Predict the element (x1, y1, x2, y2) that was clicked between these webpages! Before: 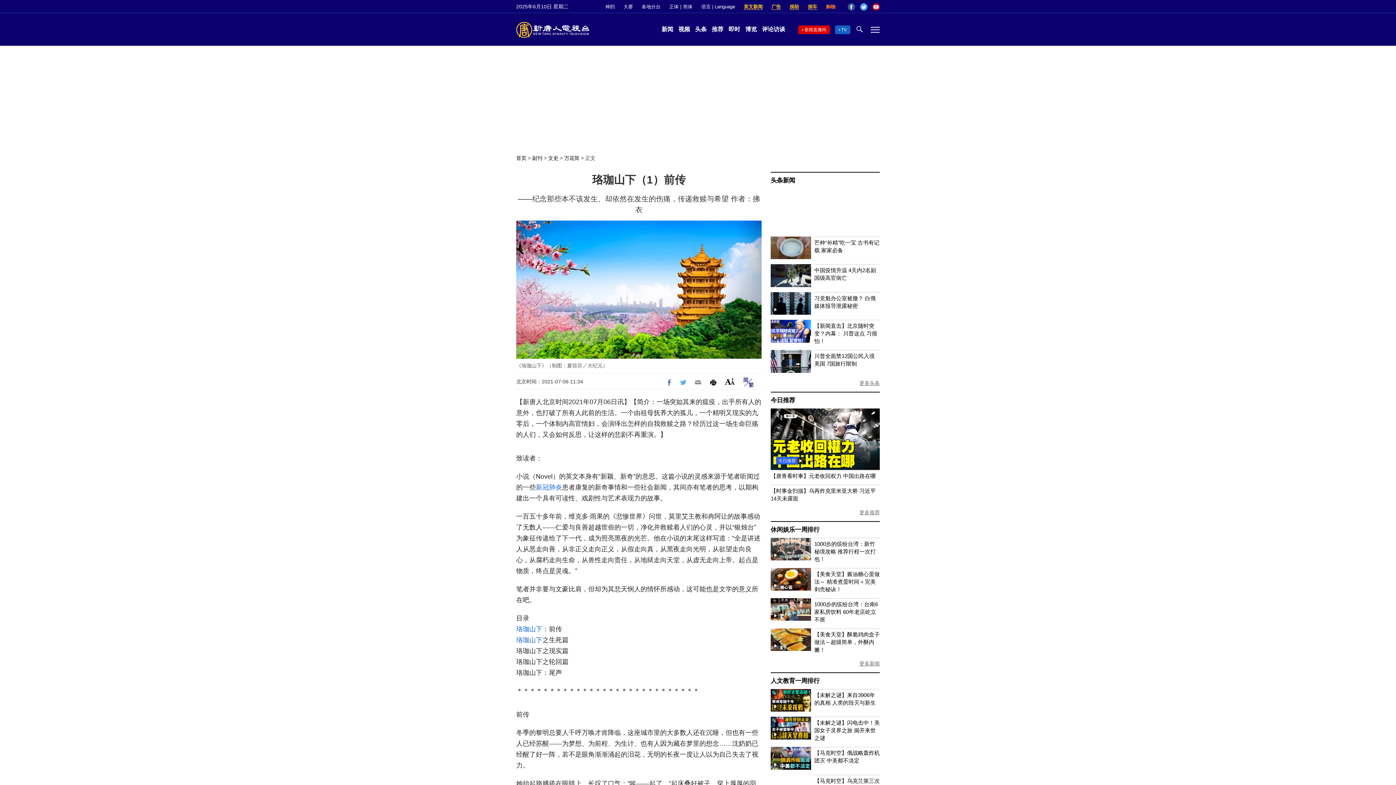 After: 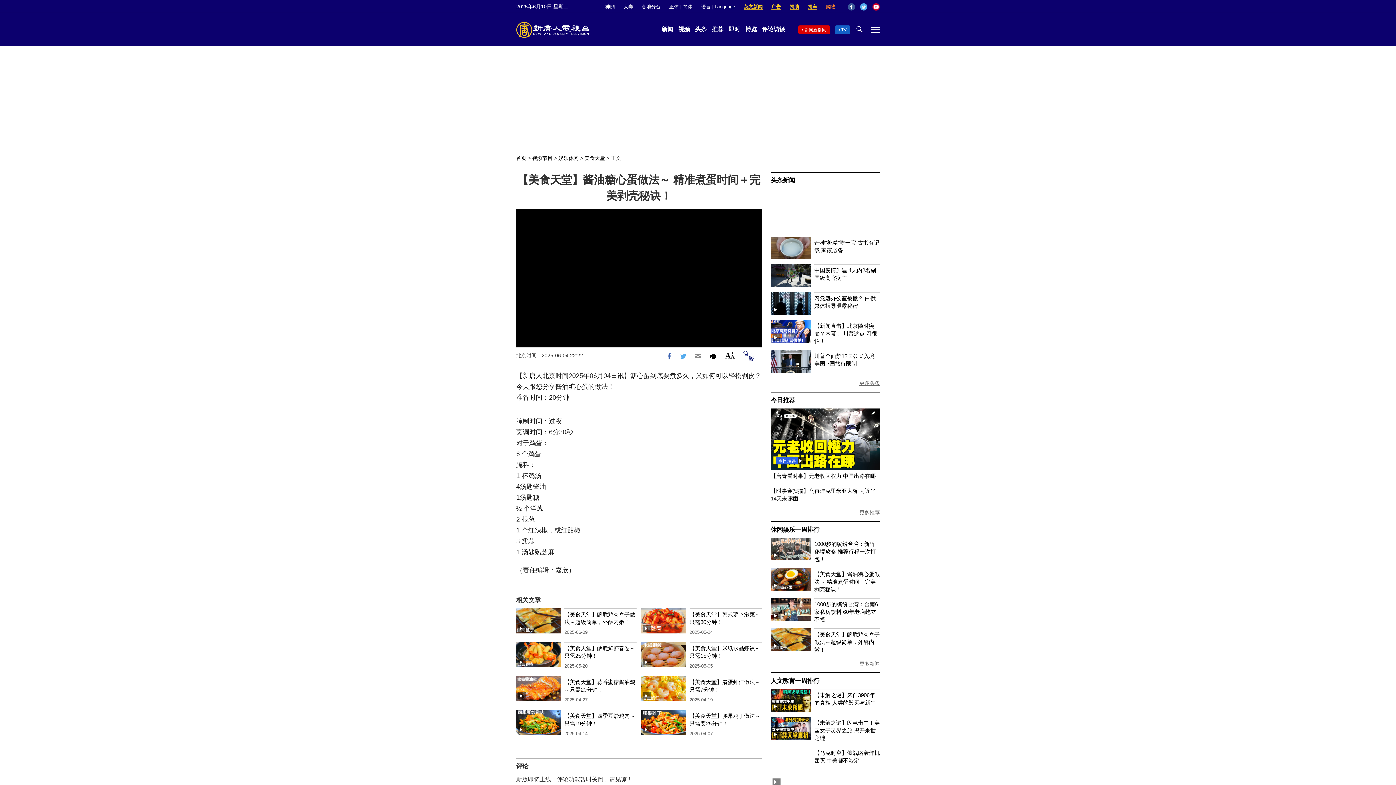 Action: label: 【美食天堂】酱油糖心蛋做法～ 精准煮蛋时间＋完美剥壳秘诀！ bbox: (814, 571, 880, 592)